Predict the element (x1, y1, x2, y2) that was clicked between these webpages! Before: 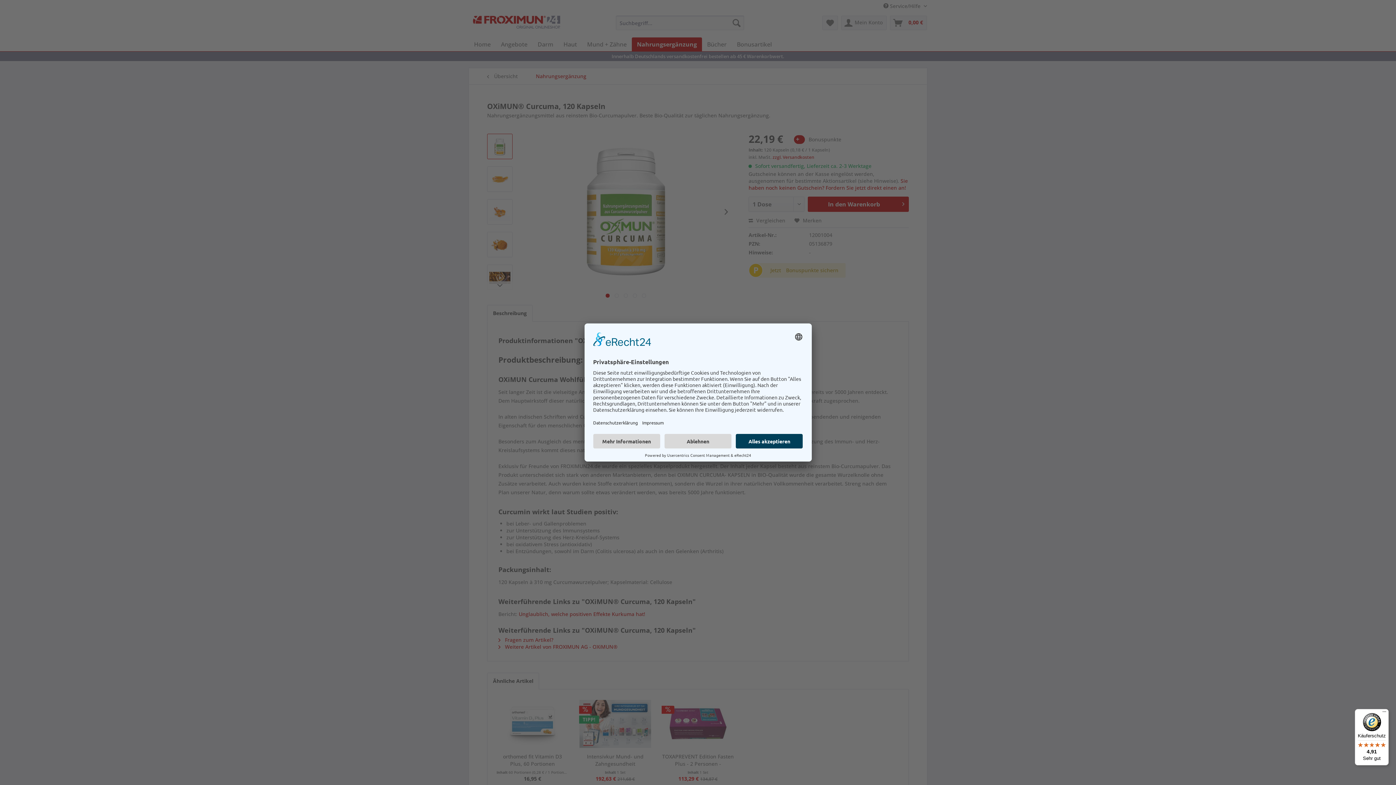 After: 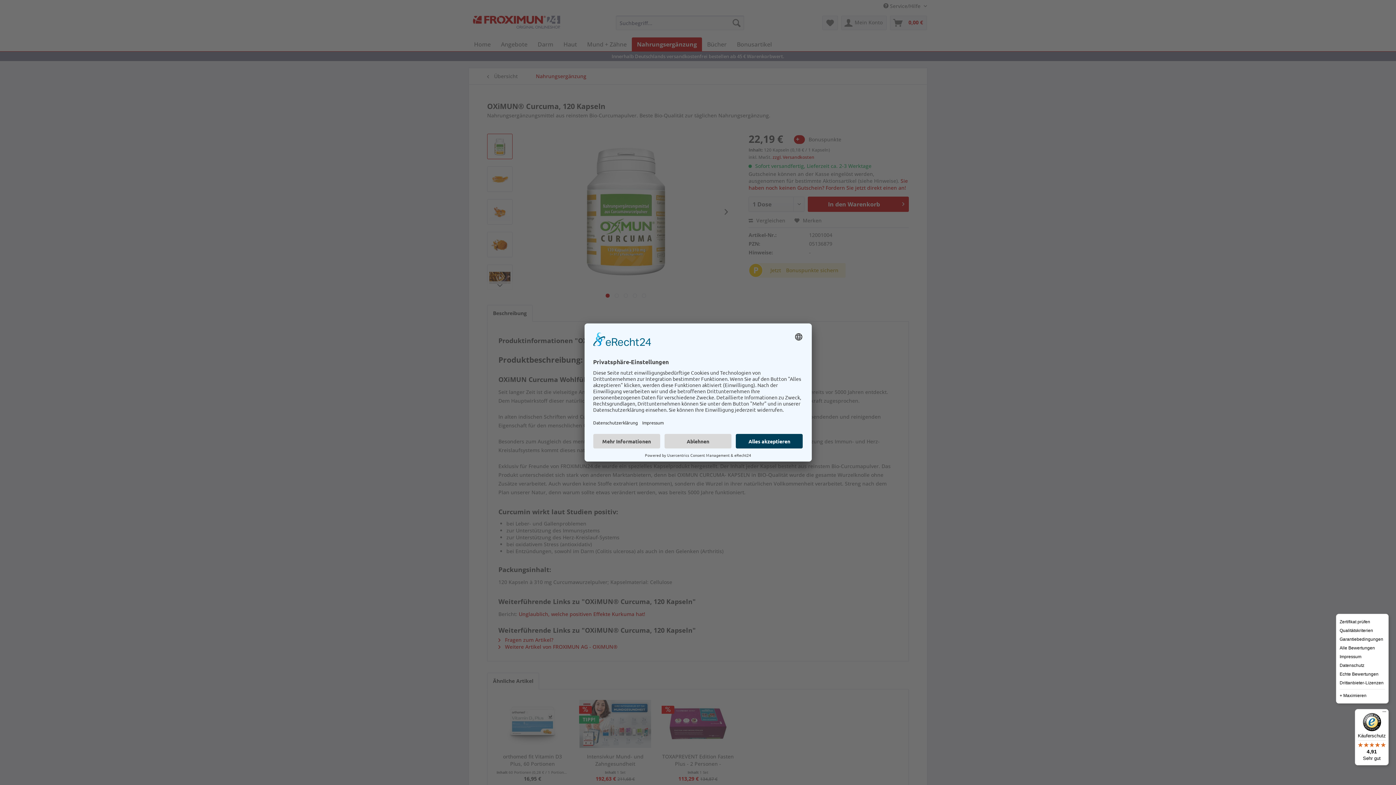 Action: bbox: (1380, 709, 1389, 718) label: Menü